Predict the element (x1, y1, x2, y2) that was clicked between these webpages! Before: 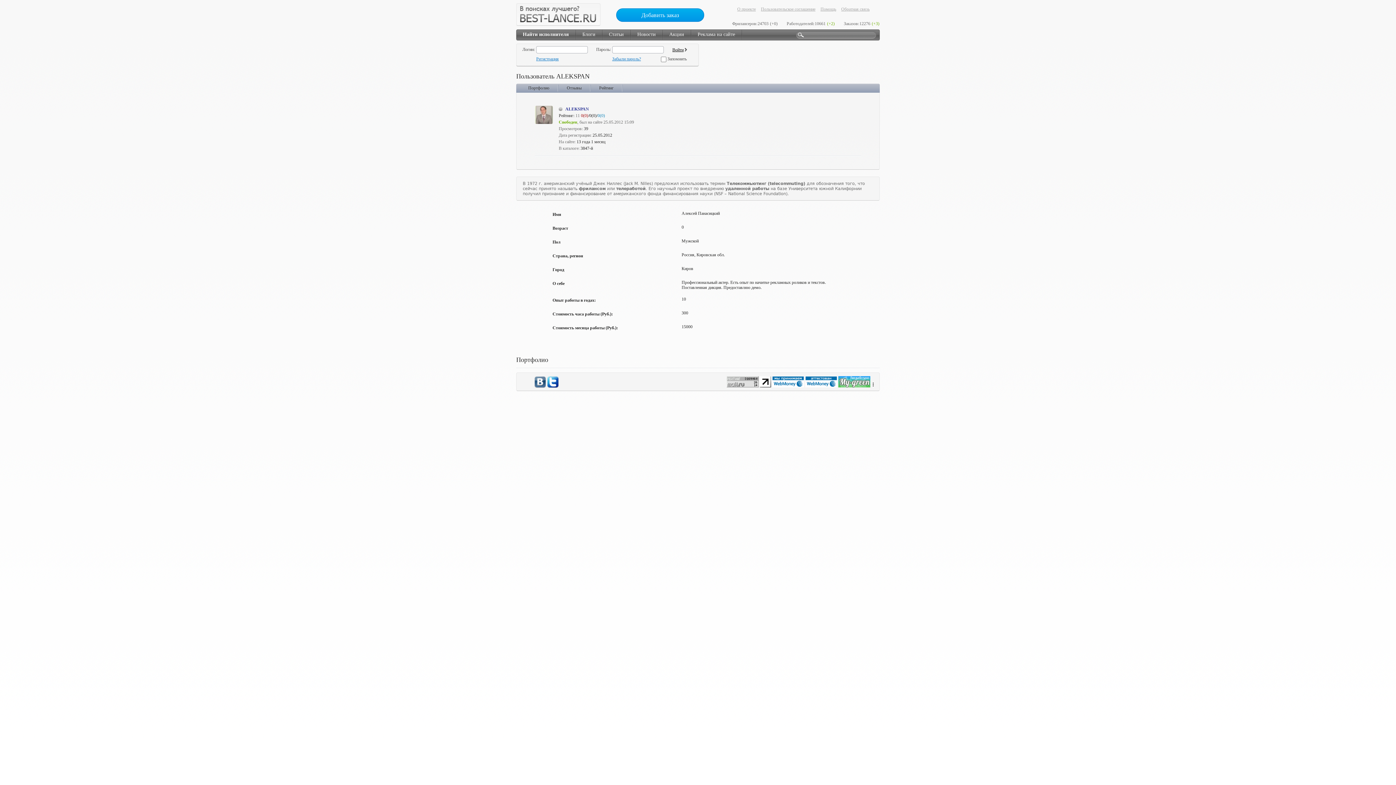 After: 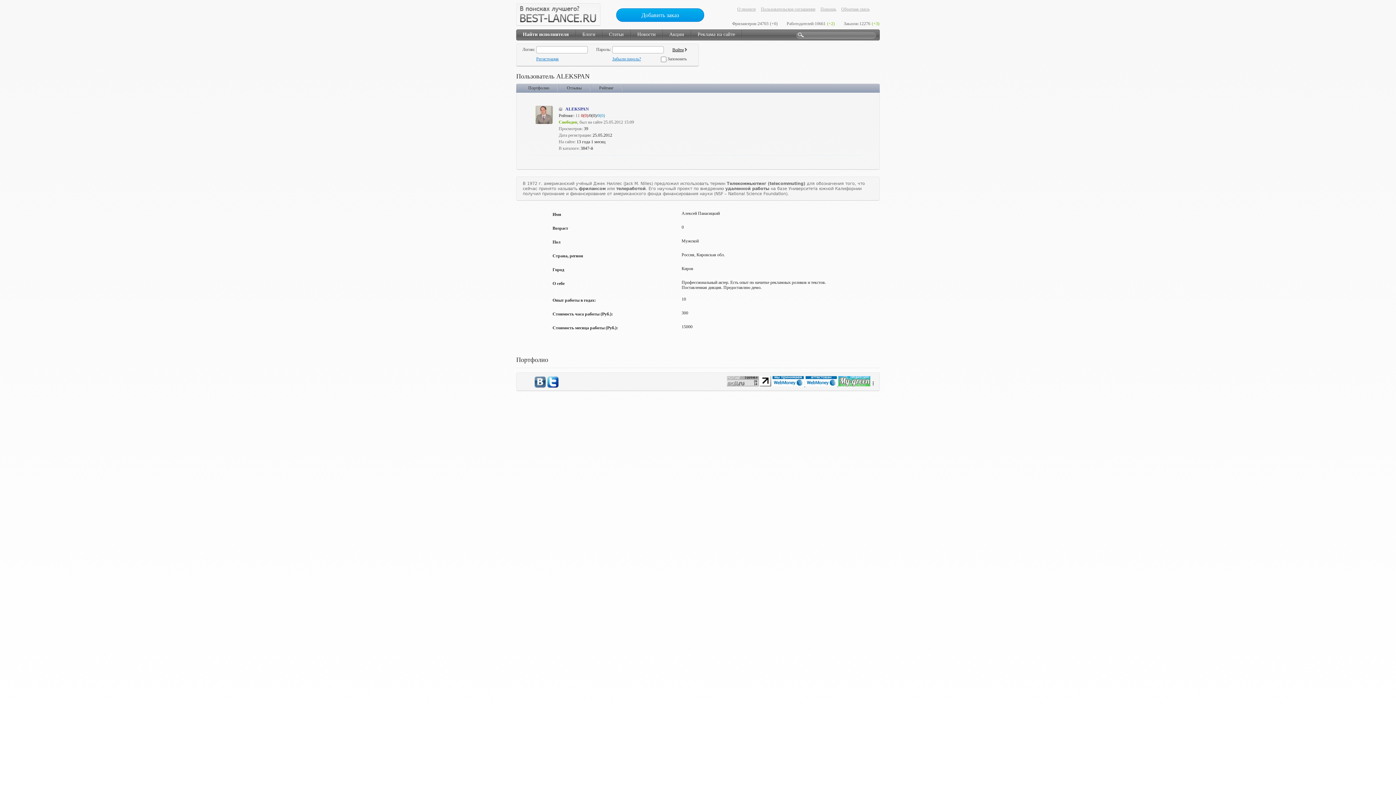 Action: bbox: (772, 383, 805, 388) label:  